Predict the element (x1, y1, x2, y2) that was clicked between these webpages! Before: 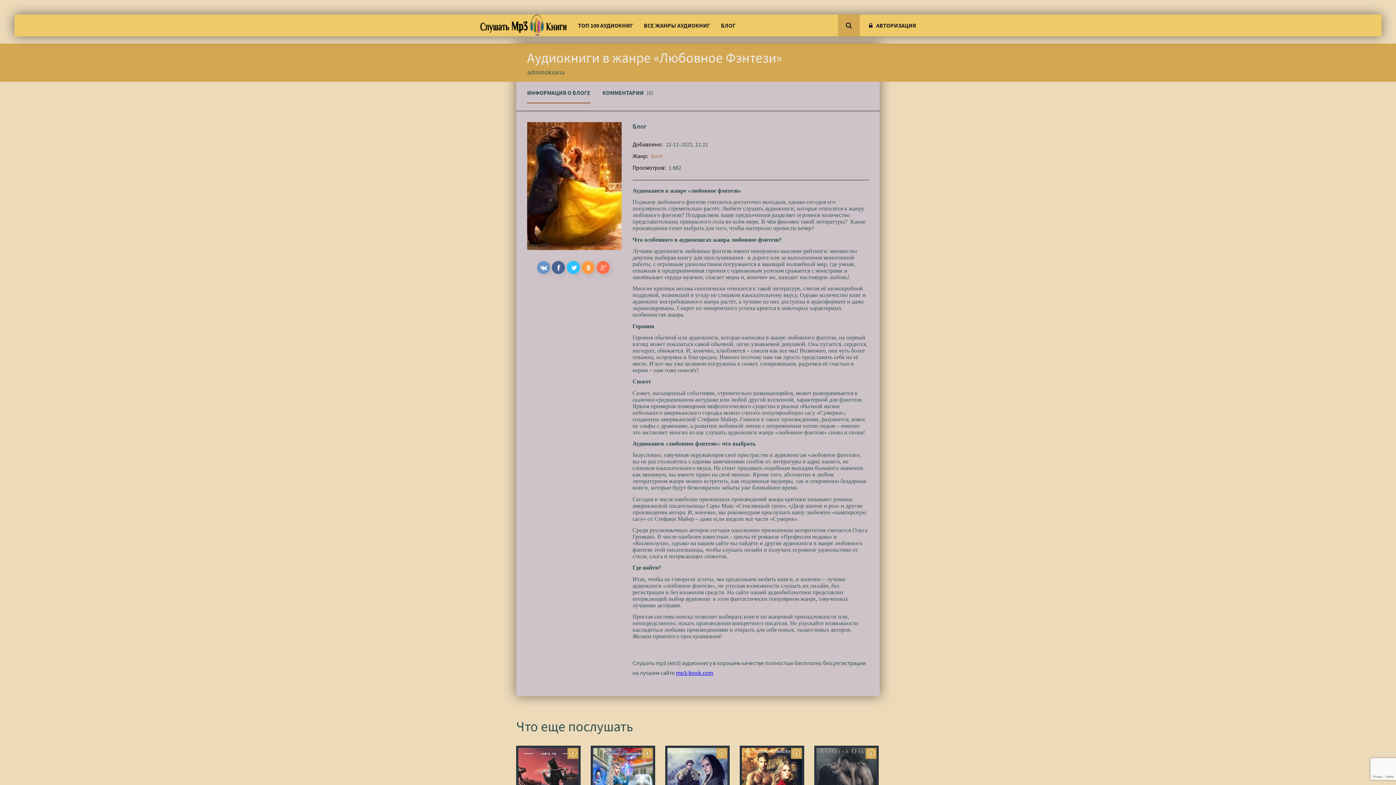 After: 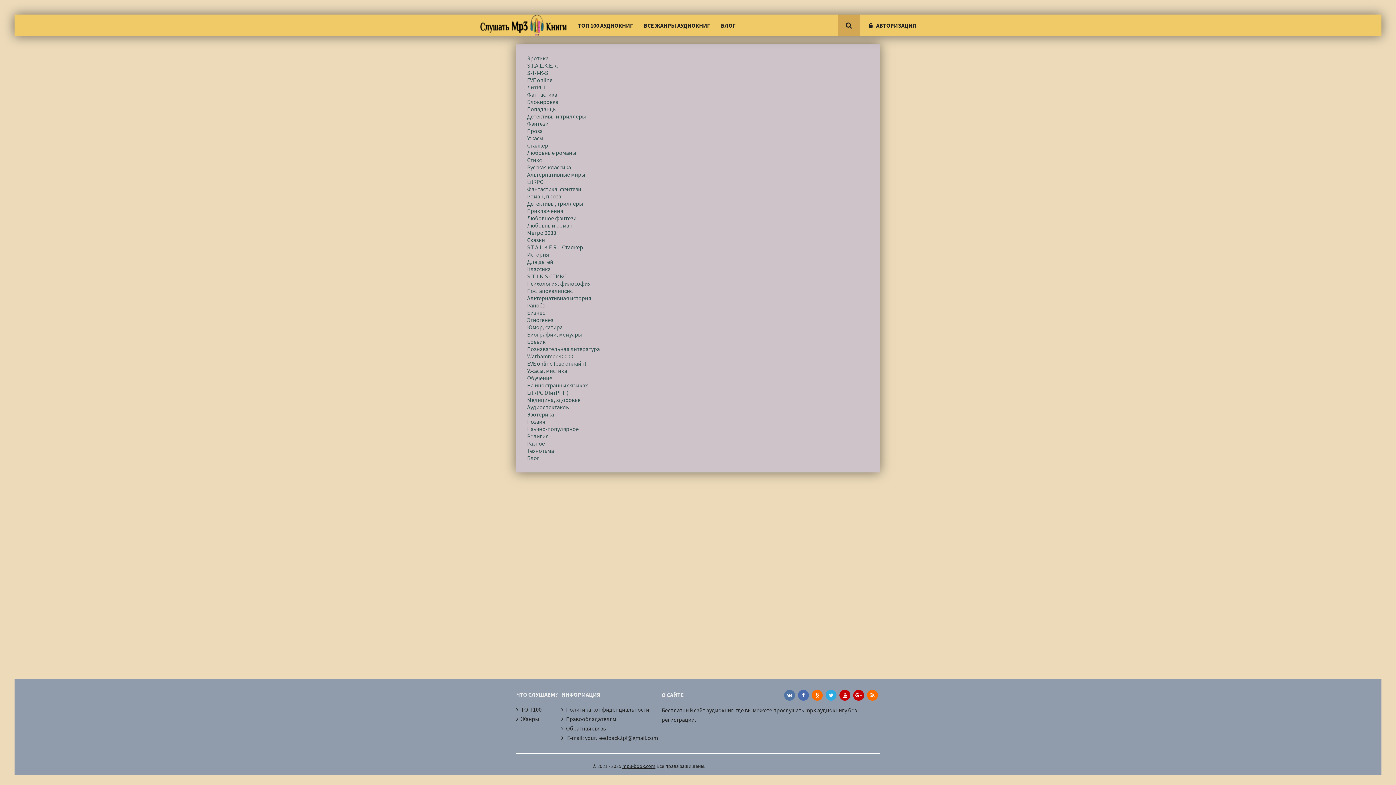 Action: bbox: (644, 14, 710, 36) label: ВСЕ ЖАНРЫ АУДИОКНИГ